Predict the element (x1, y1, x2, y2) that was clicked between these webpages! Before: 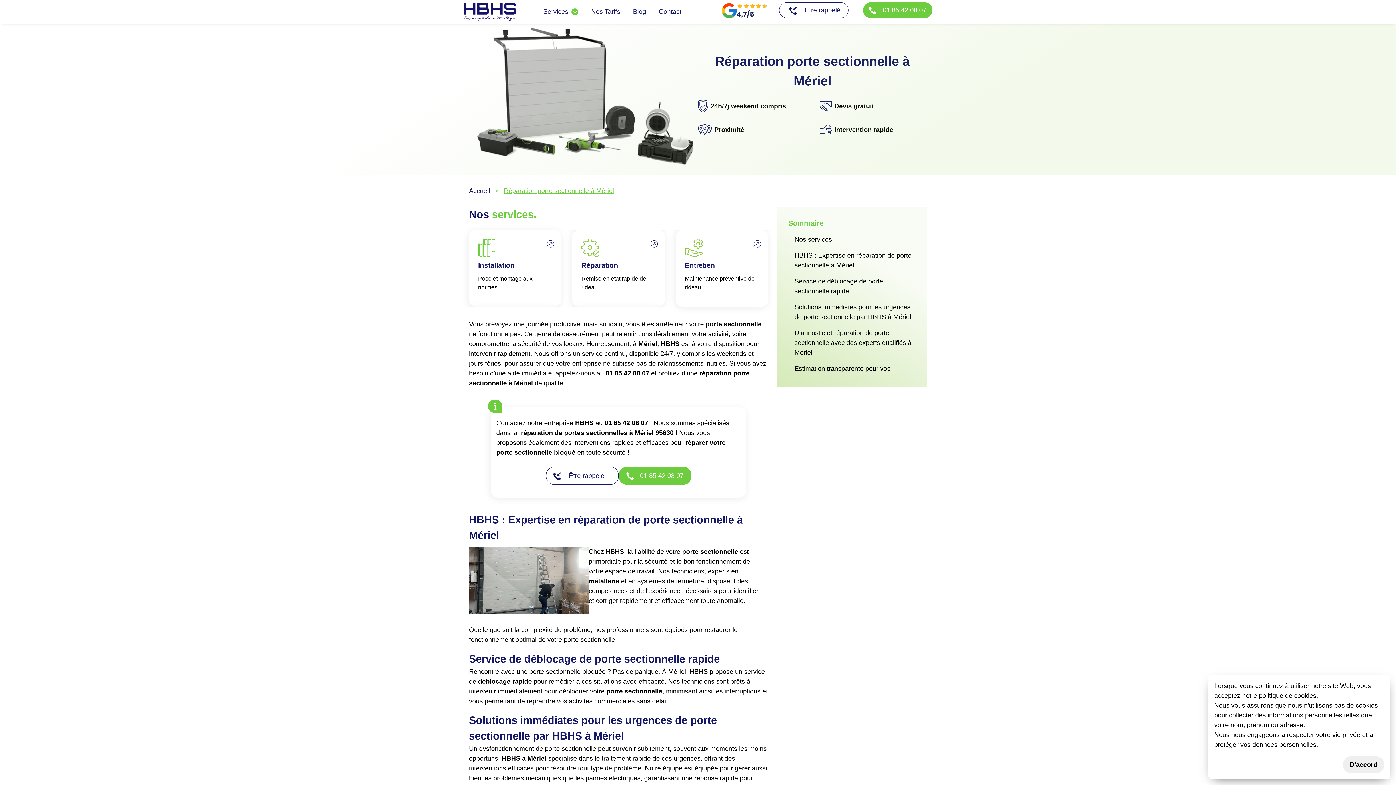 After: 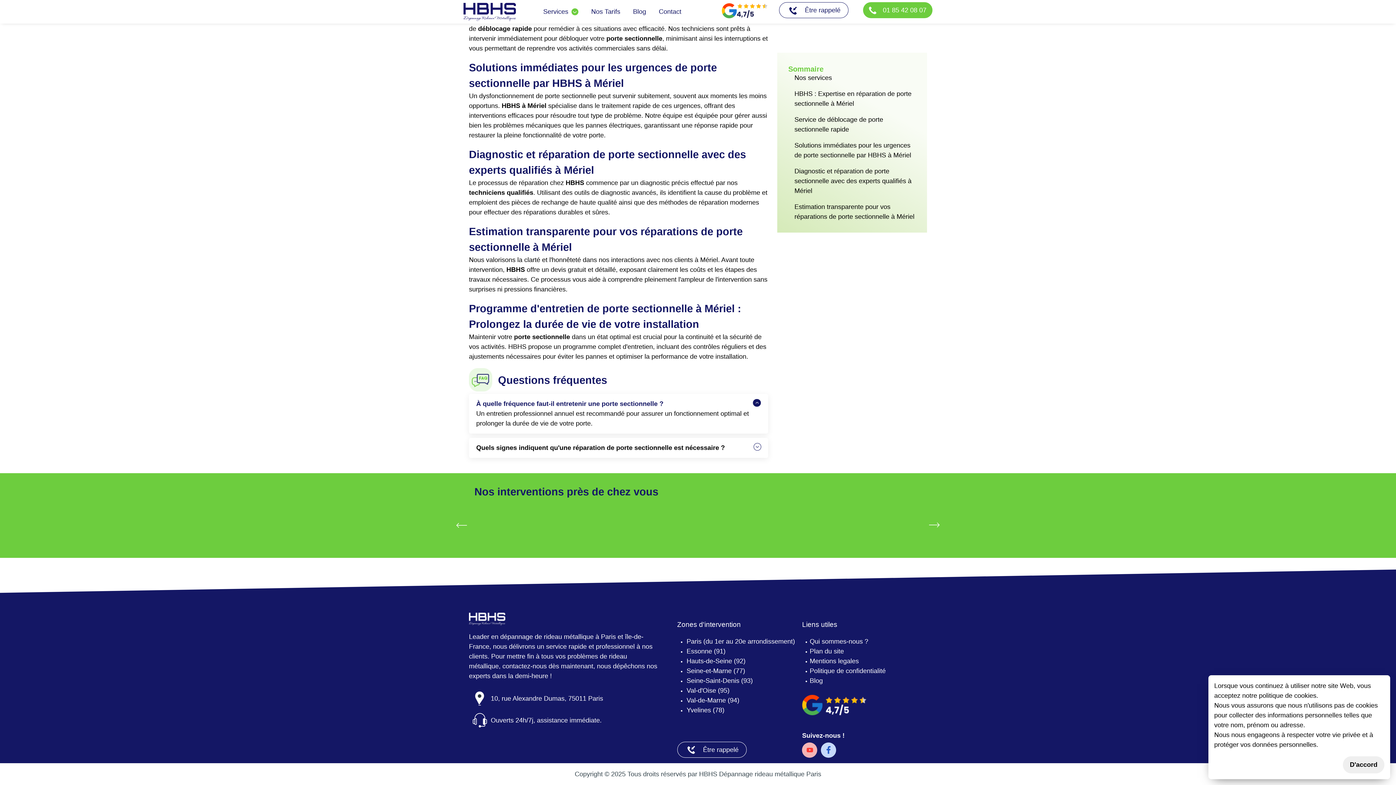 Action: label: Estimation transparente pour vos réparations de porte sectionnelle à Mériel bbox: (794, 364, 916, 383)